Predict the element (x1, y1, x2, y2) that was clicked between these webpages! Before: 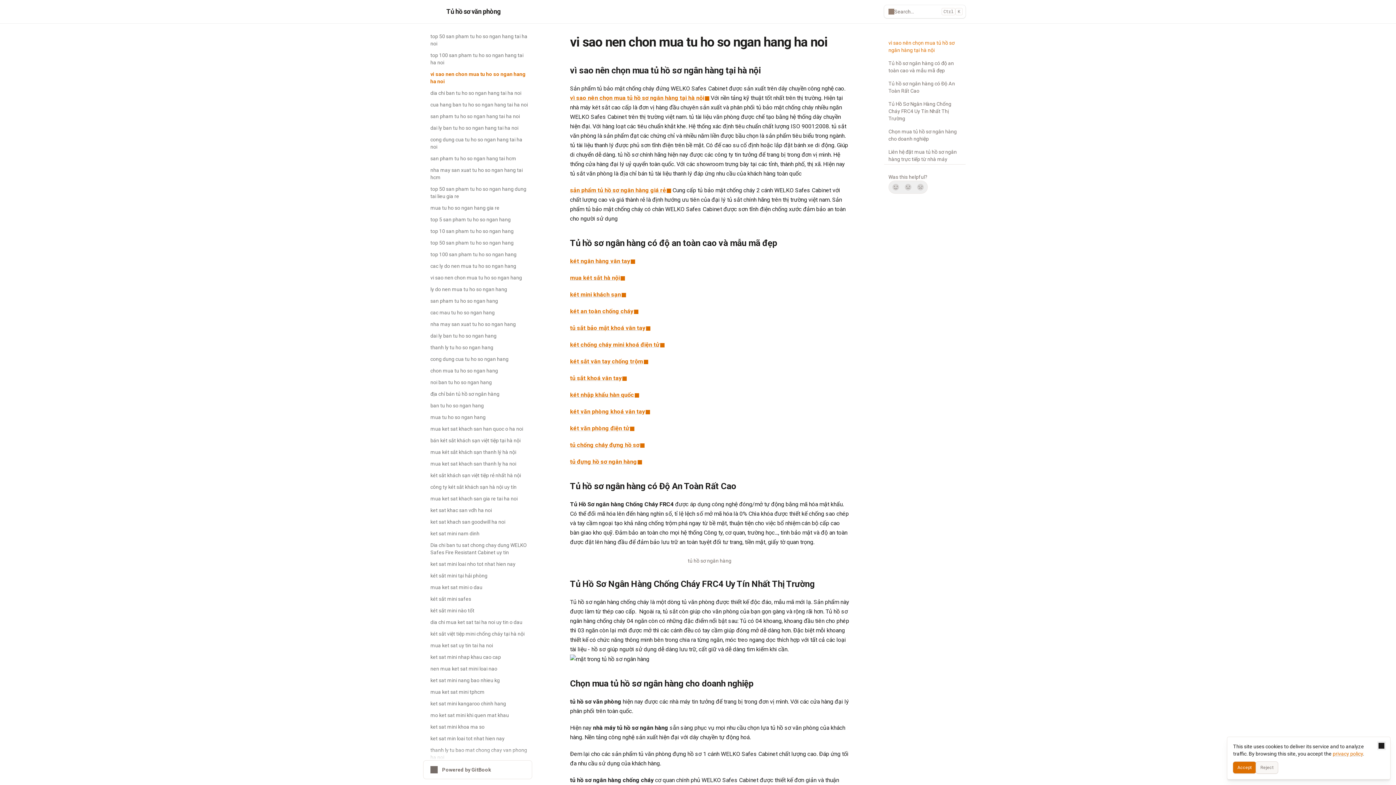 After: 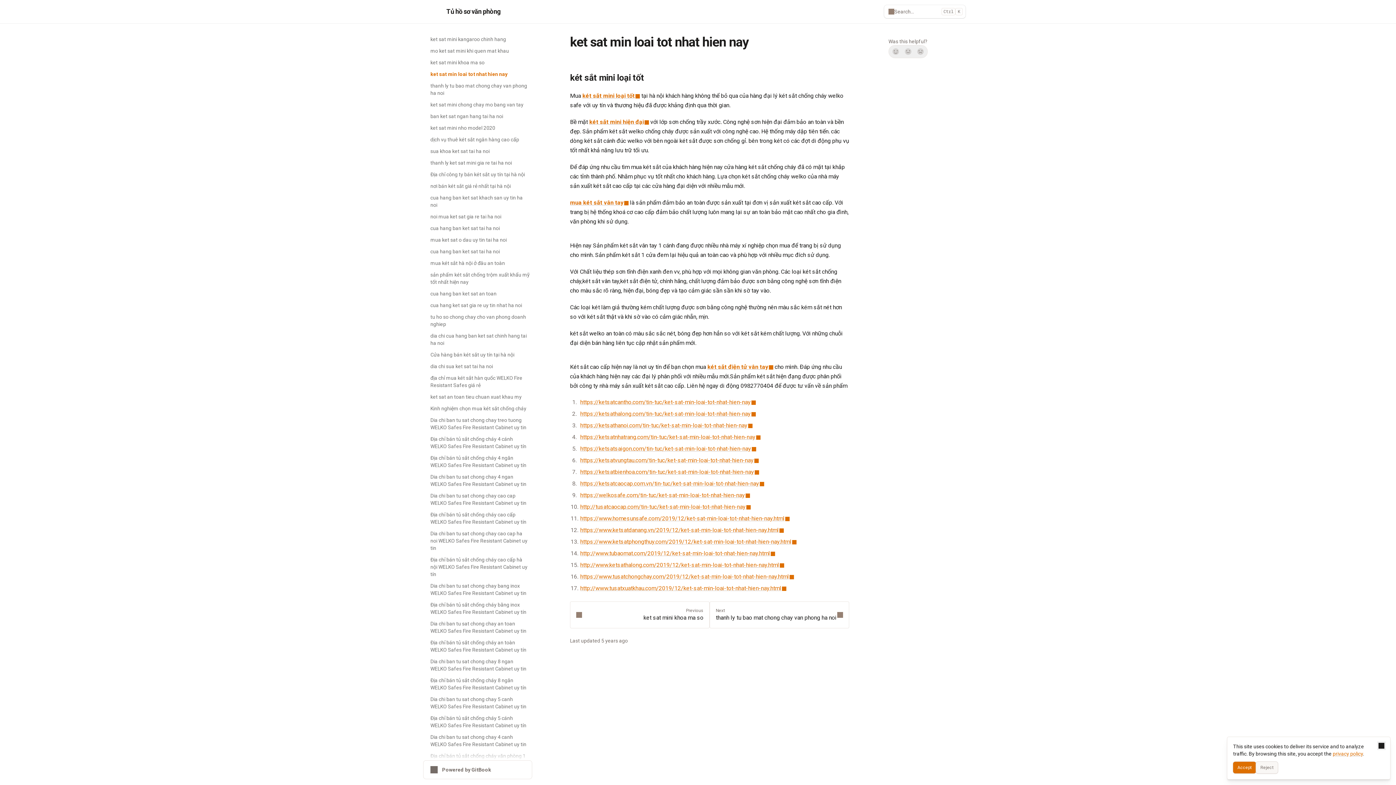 Action: label: ket sat min loai tot nhat hien nay bbox: (426, 733, 532, 744)